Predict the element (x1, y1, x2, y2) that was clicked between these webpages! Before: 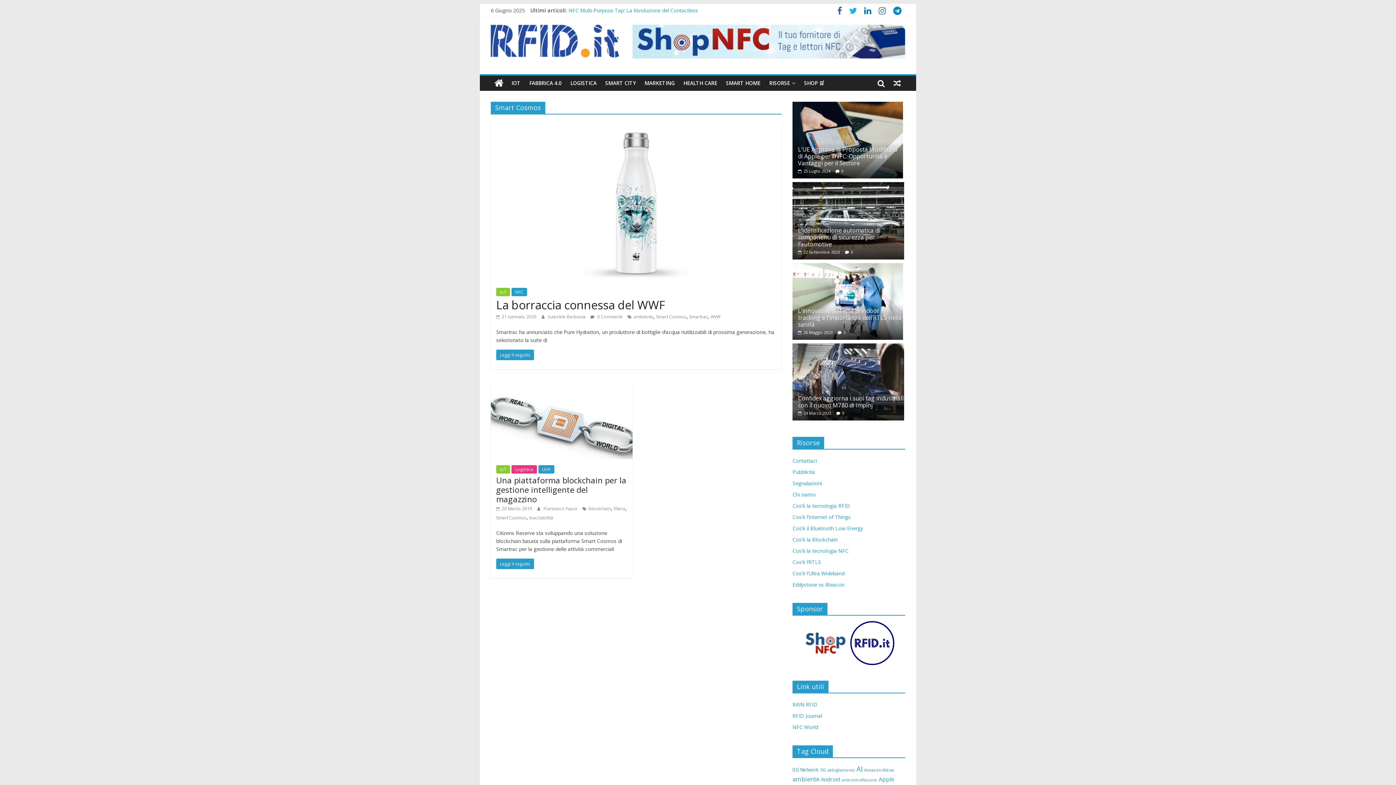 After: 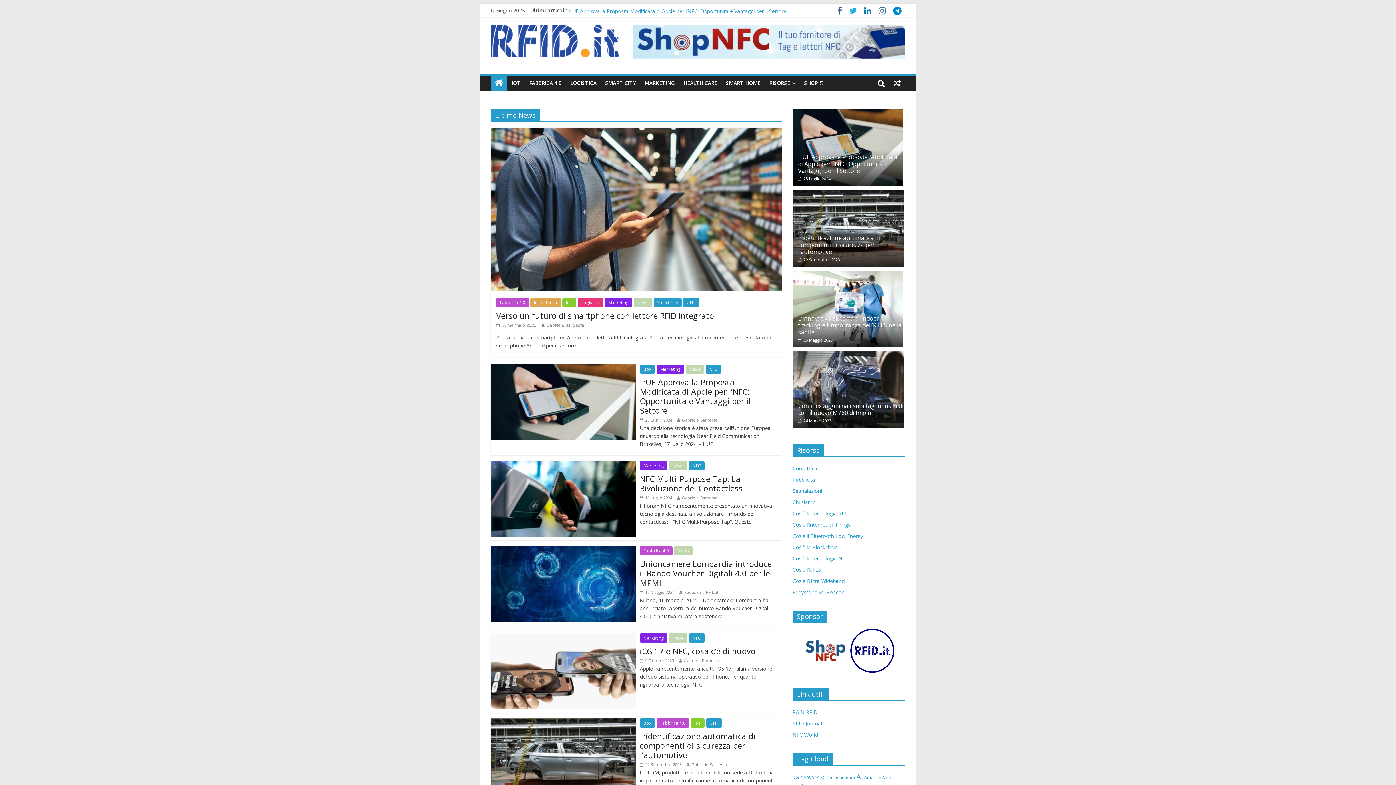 Action: bbox: (490, 25, 619, 33)